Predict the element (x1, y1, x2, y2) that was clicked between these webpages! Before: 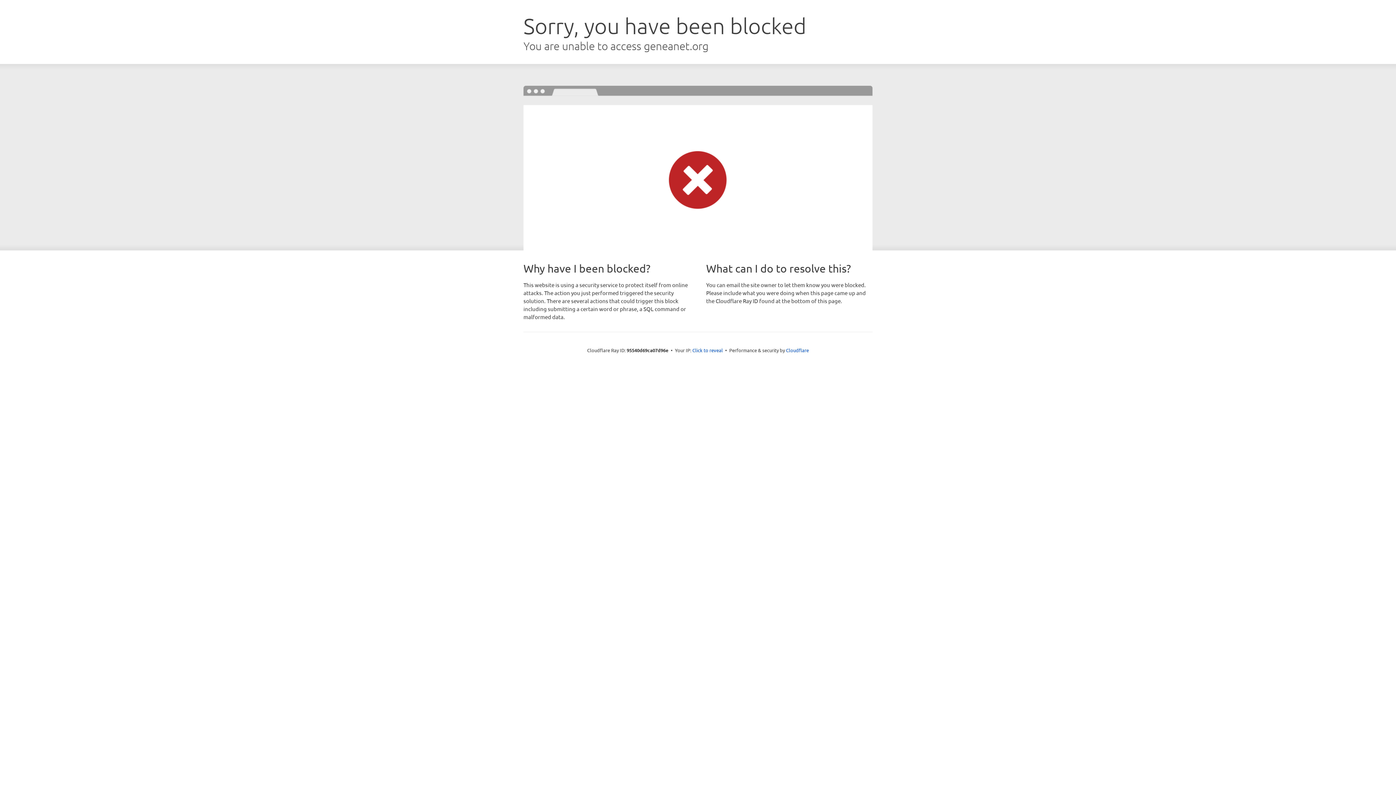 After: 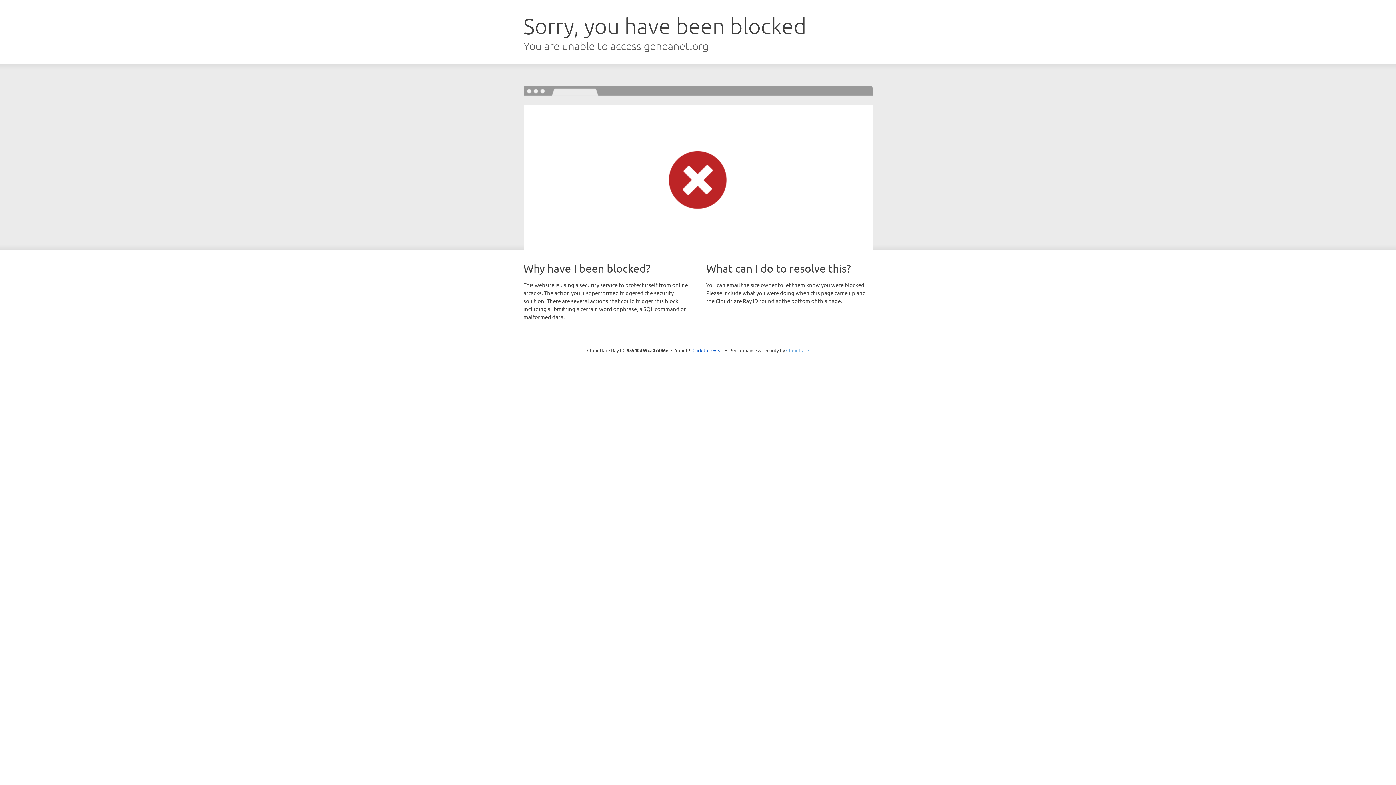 Action: bbox: (786, 347, 809, 353) label: Cloudflare